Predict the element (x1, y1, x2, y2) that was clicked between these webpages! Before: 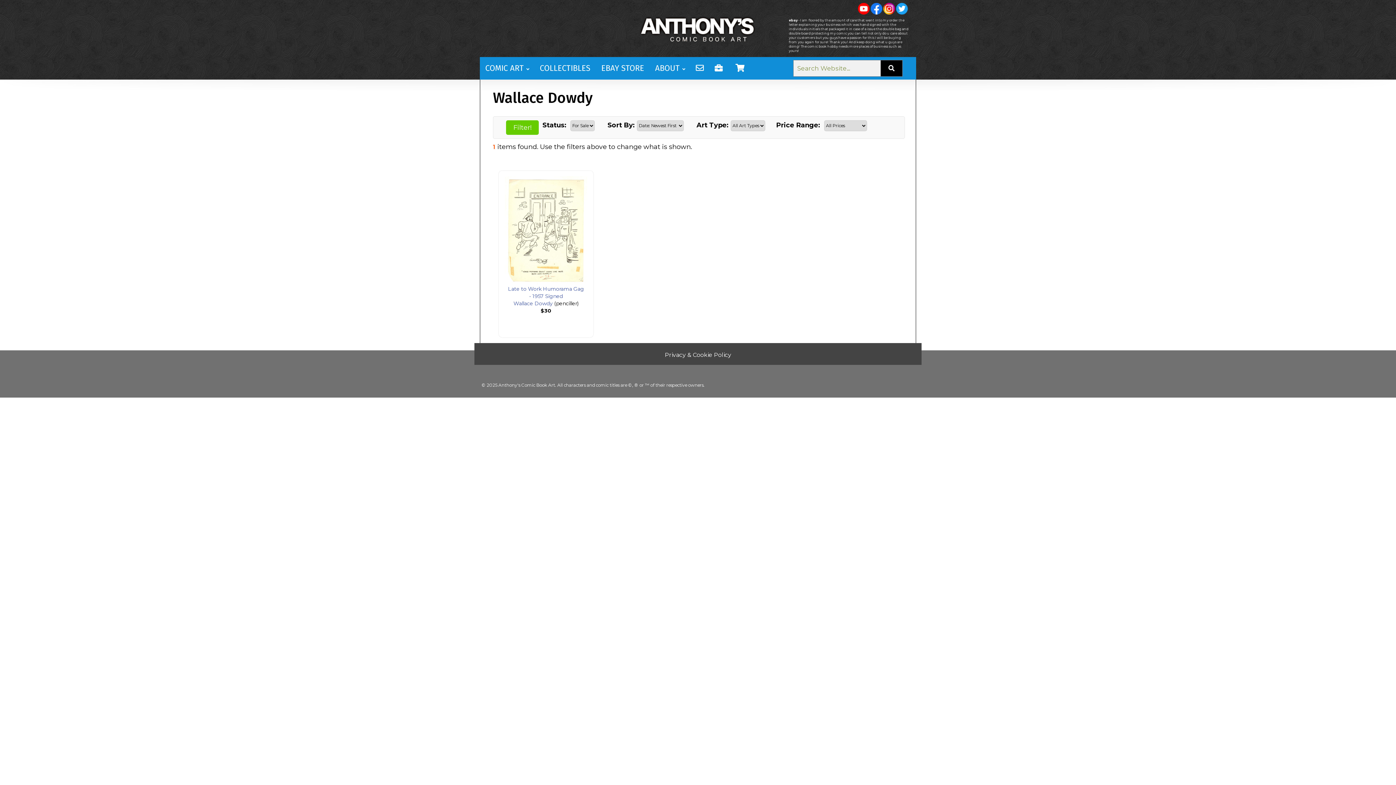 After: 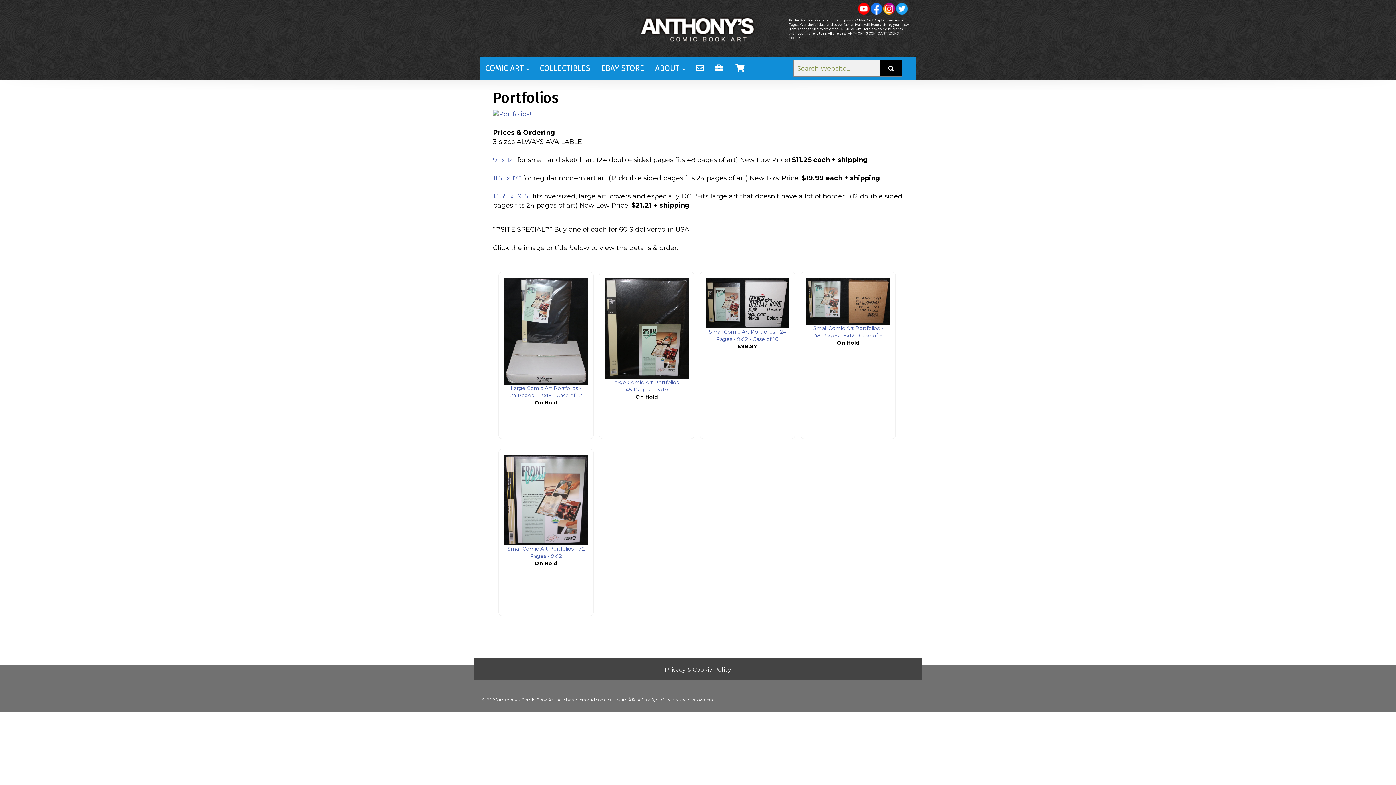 Action: bbox: (709, 57, 728, 79)